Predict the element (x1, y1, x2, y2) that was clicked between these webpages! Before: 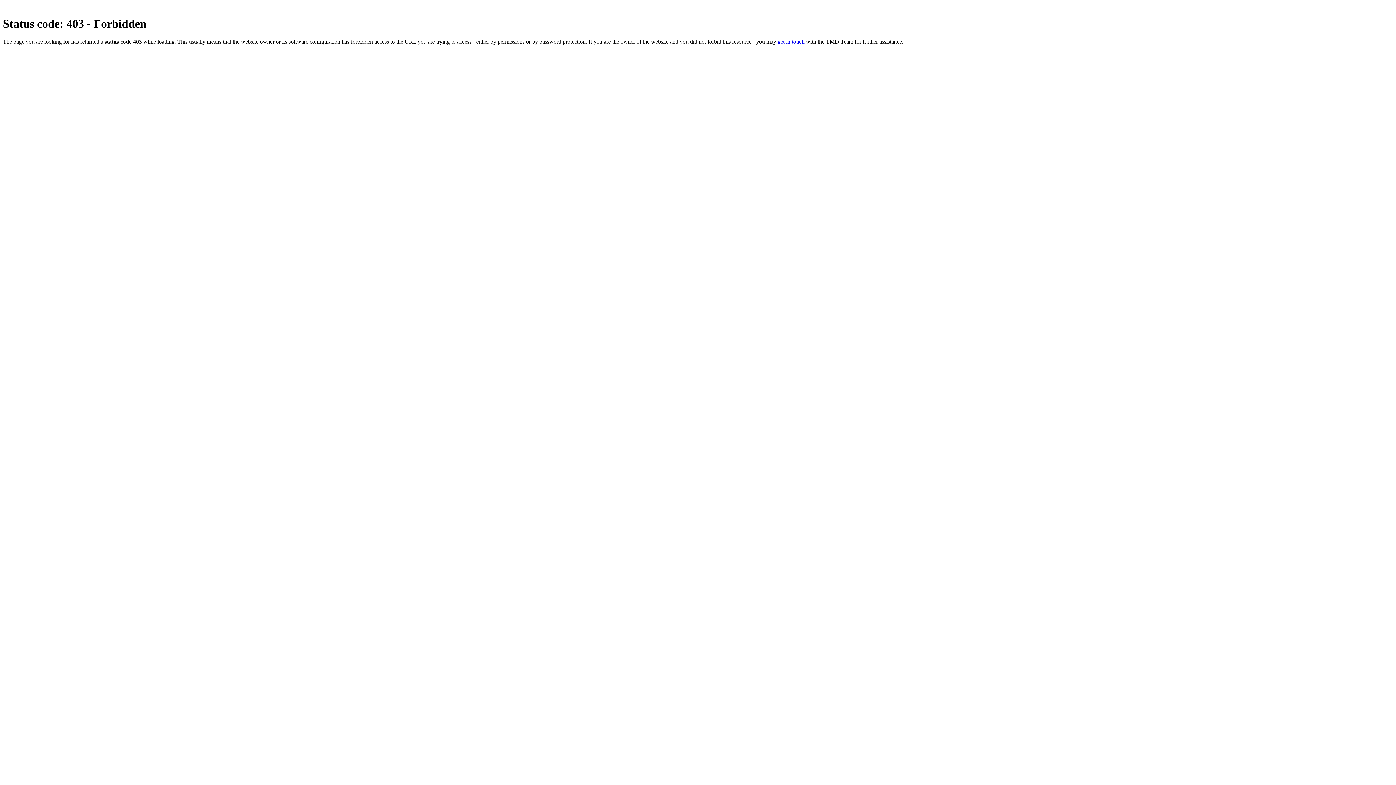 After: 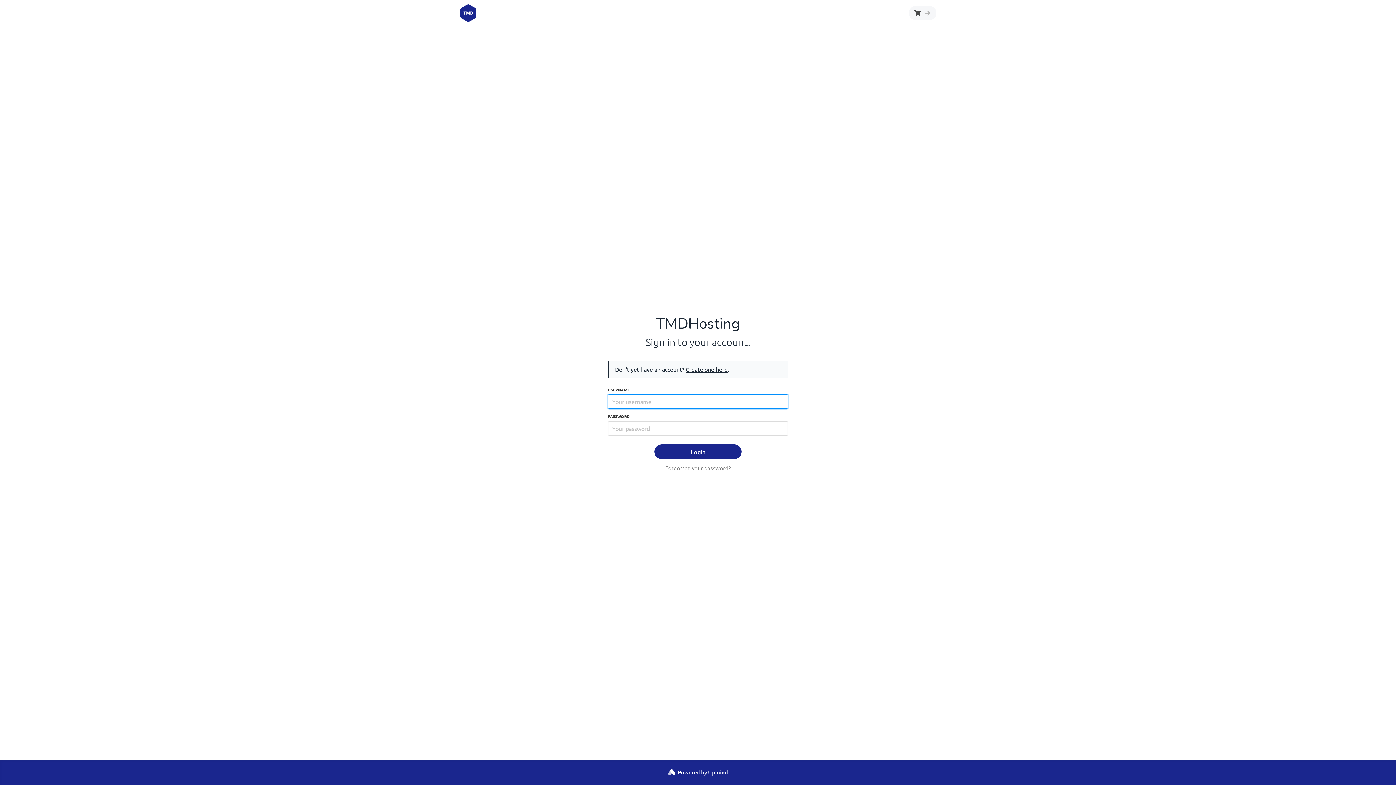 Action: bbox: (777, 38, 804, 44) label: get in touch